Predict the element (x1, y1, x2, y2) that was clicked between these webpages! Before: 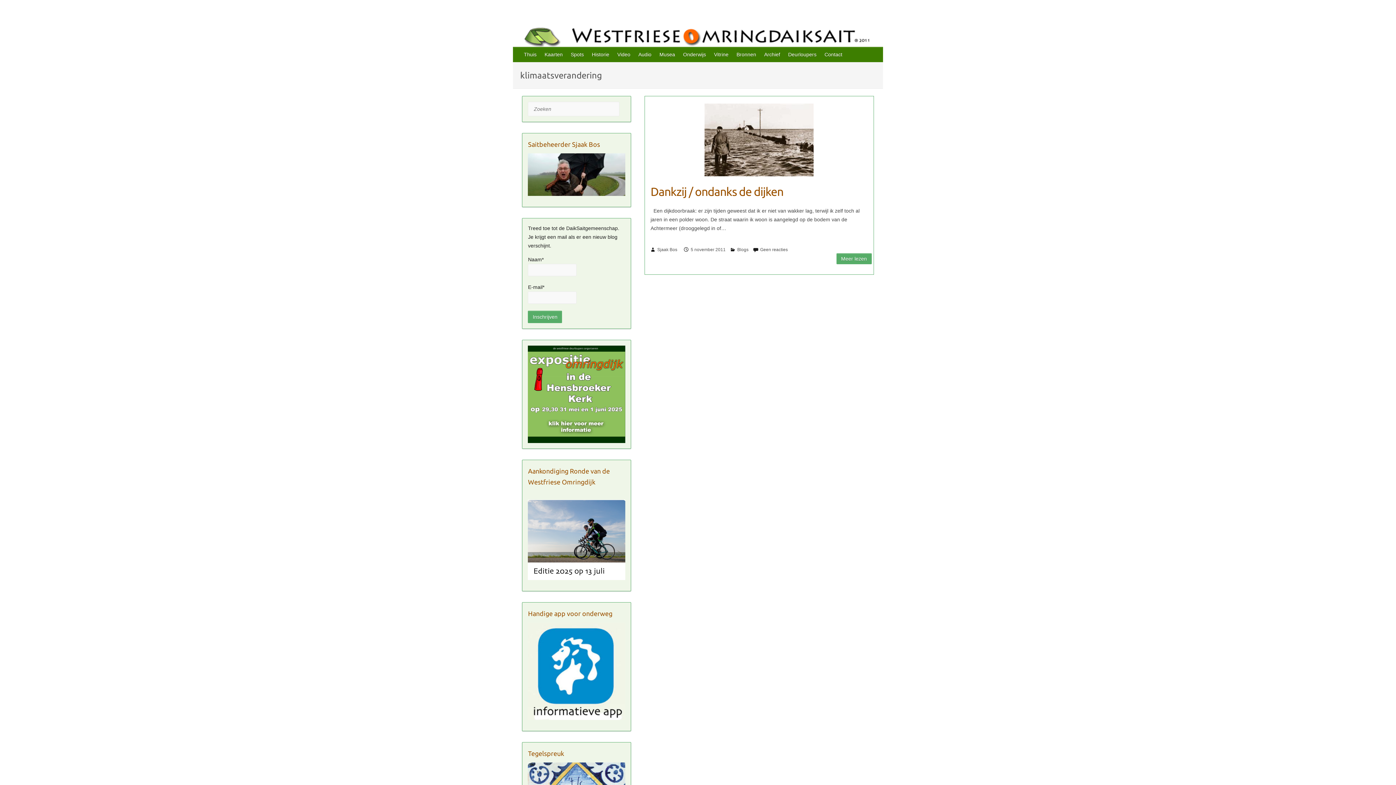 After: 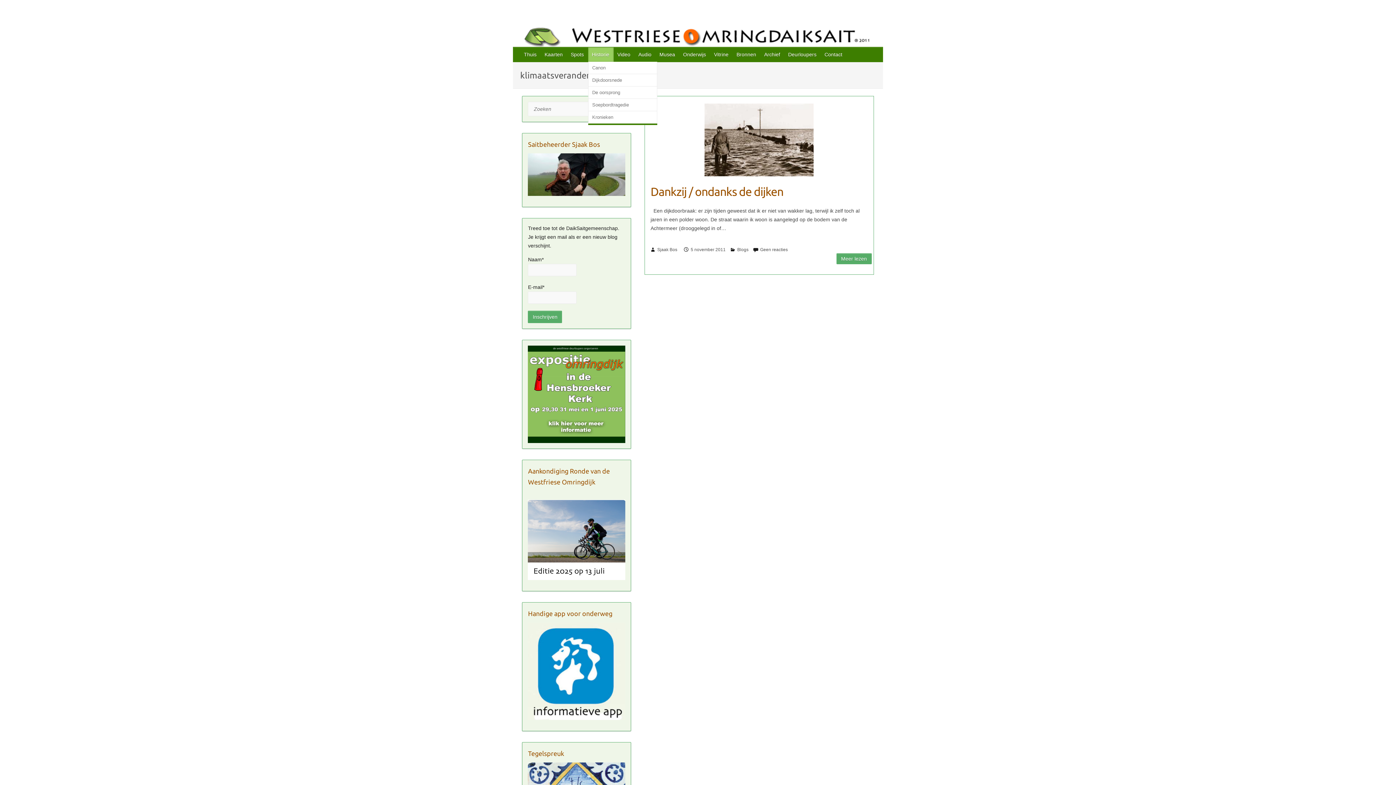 Action: bbox: (588, 47, 613, 61) label: Historie